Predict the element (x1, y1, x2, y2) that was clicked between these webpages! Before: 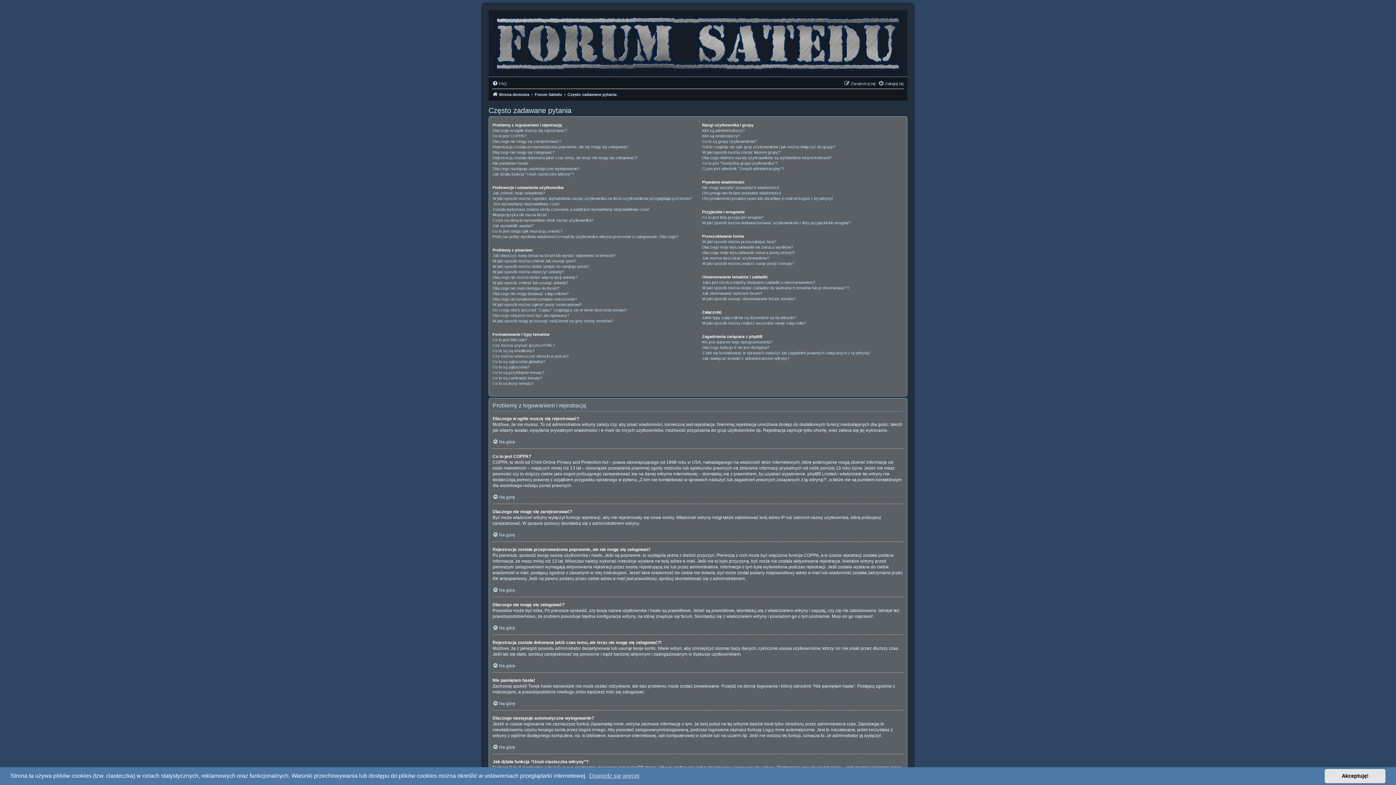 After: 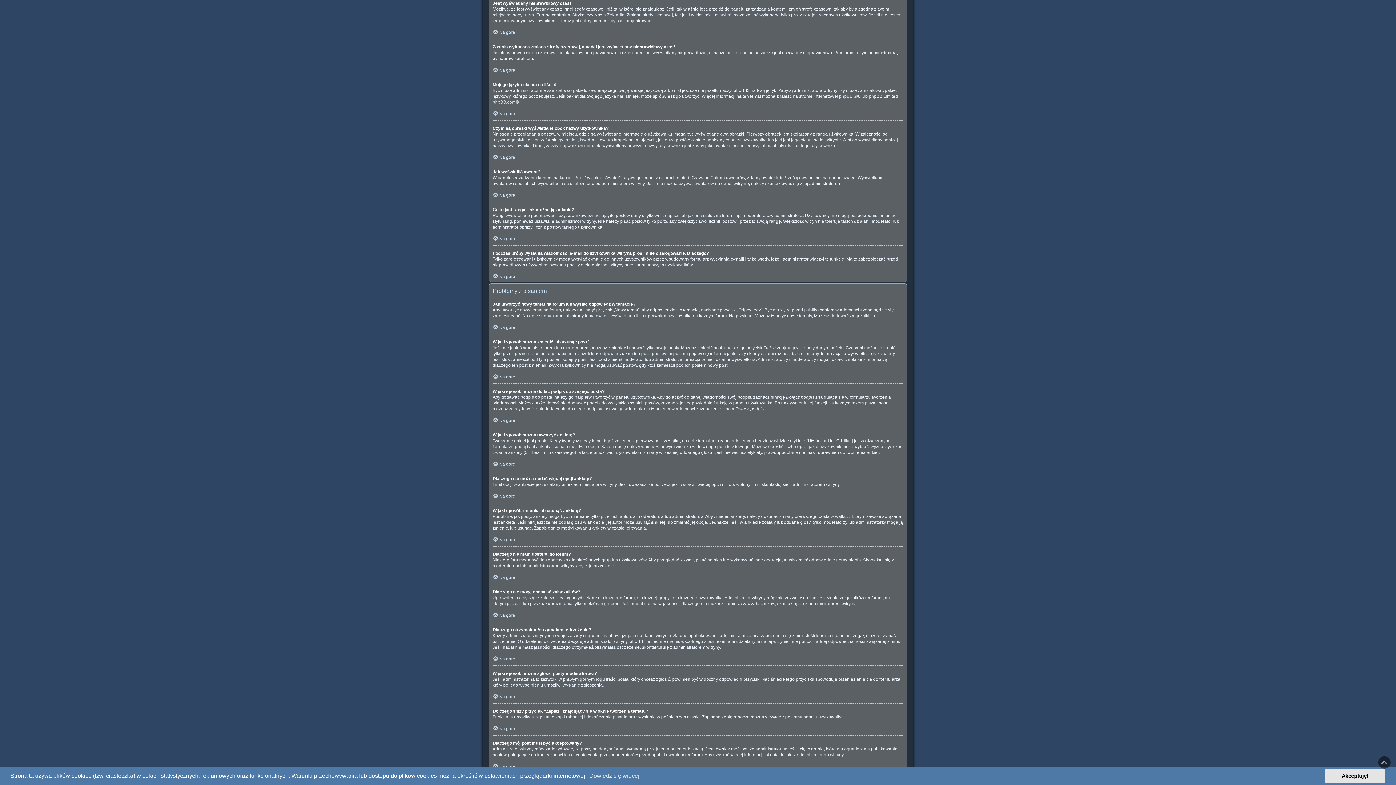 Action: bbox: (492, 201, 559, 206) label: Jest wyświetlany nieprawidłowy czas!